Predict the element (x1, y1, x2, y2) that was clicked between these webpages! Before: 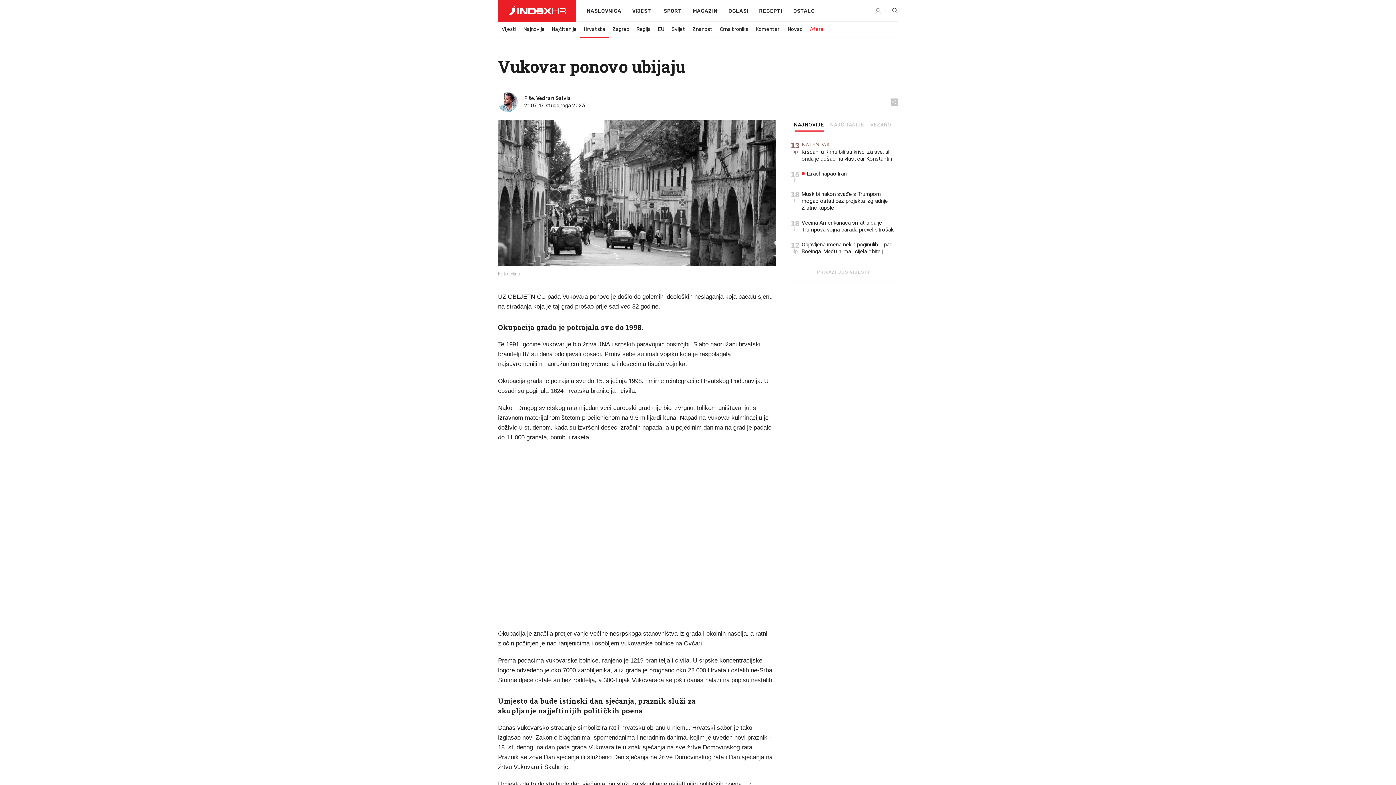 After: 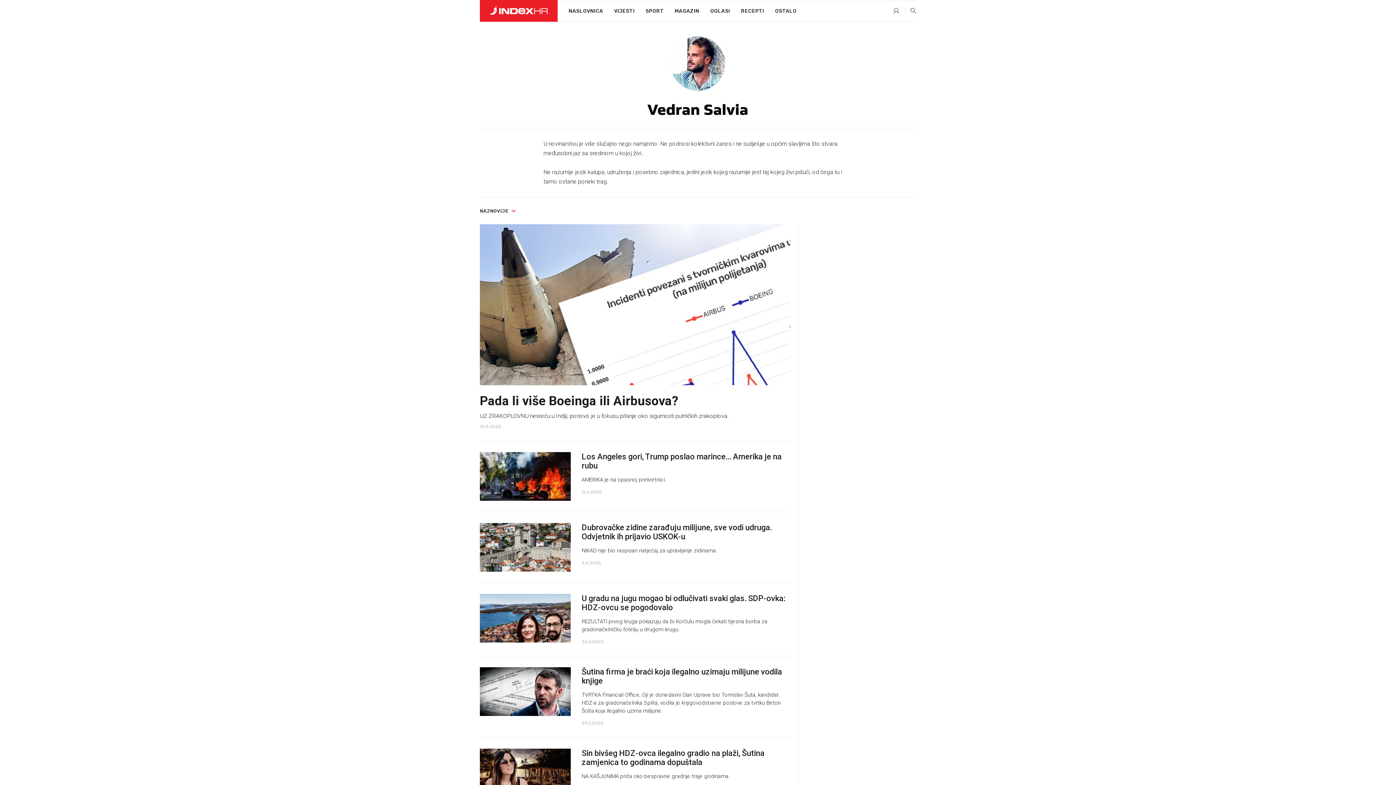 Action: label: Vedran Salvia bbox: (536, 95, 571, 101)